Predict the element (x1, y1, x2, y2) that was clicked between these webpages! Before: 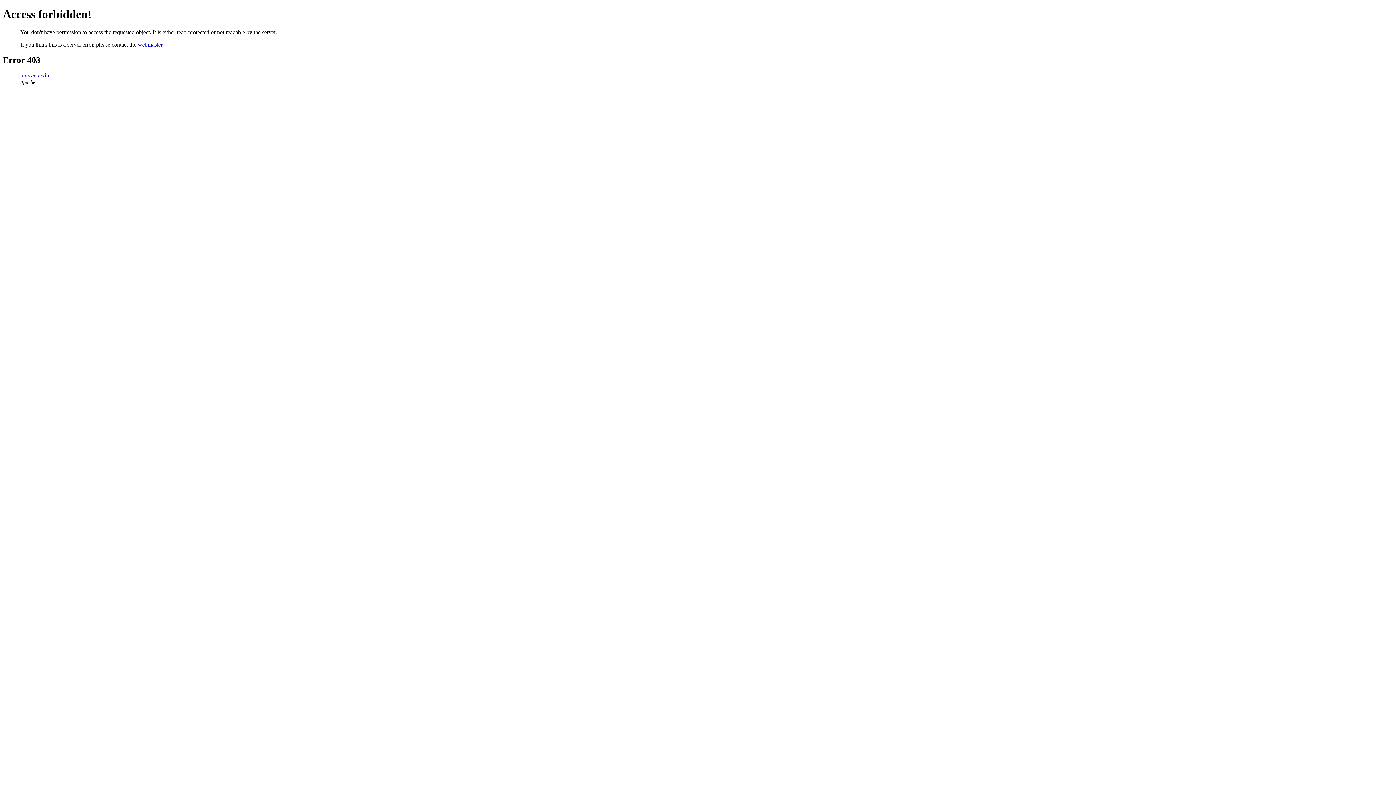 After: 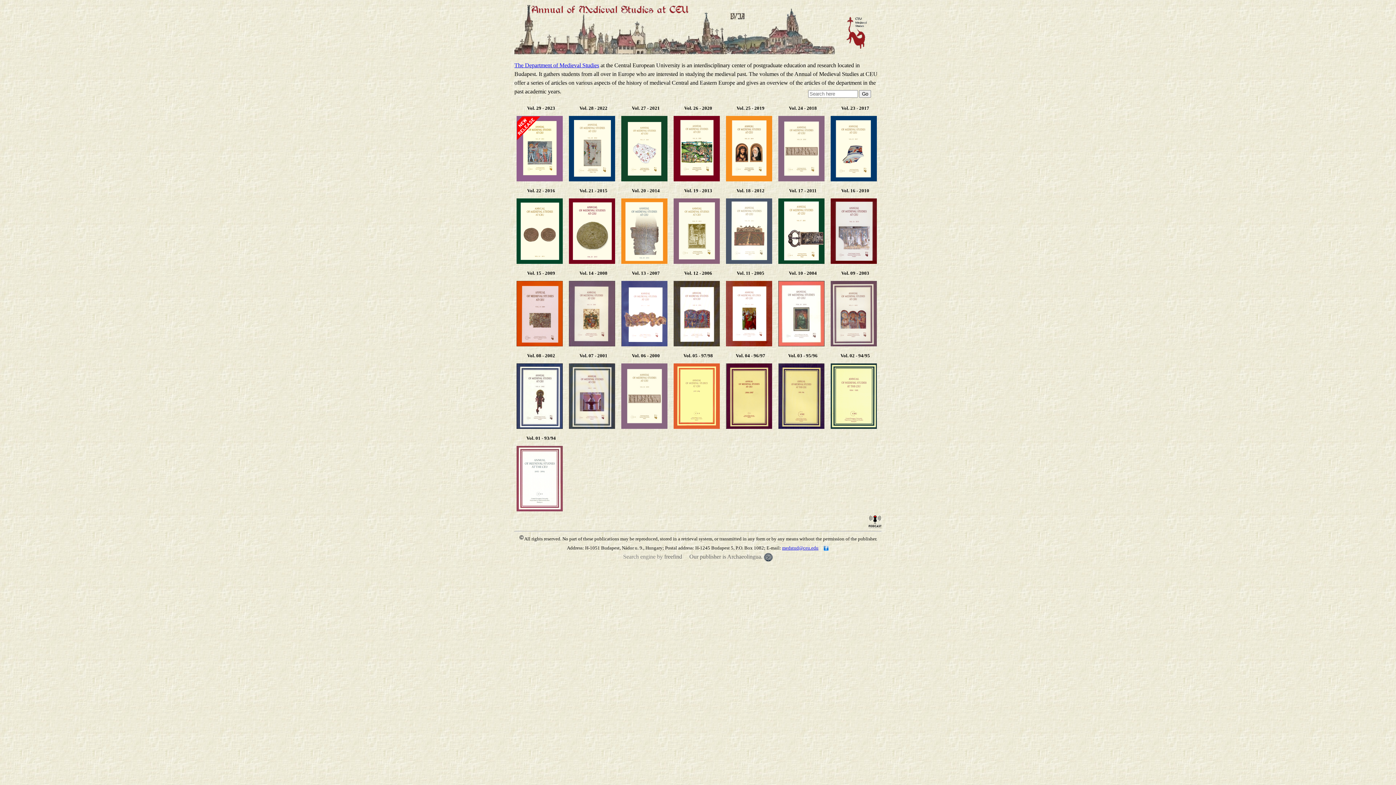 Action: bbox: (20, 72, 49, 78) label: ams.ceu.edu